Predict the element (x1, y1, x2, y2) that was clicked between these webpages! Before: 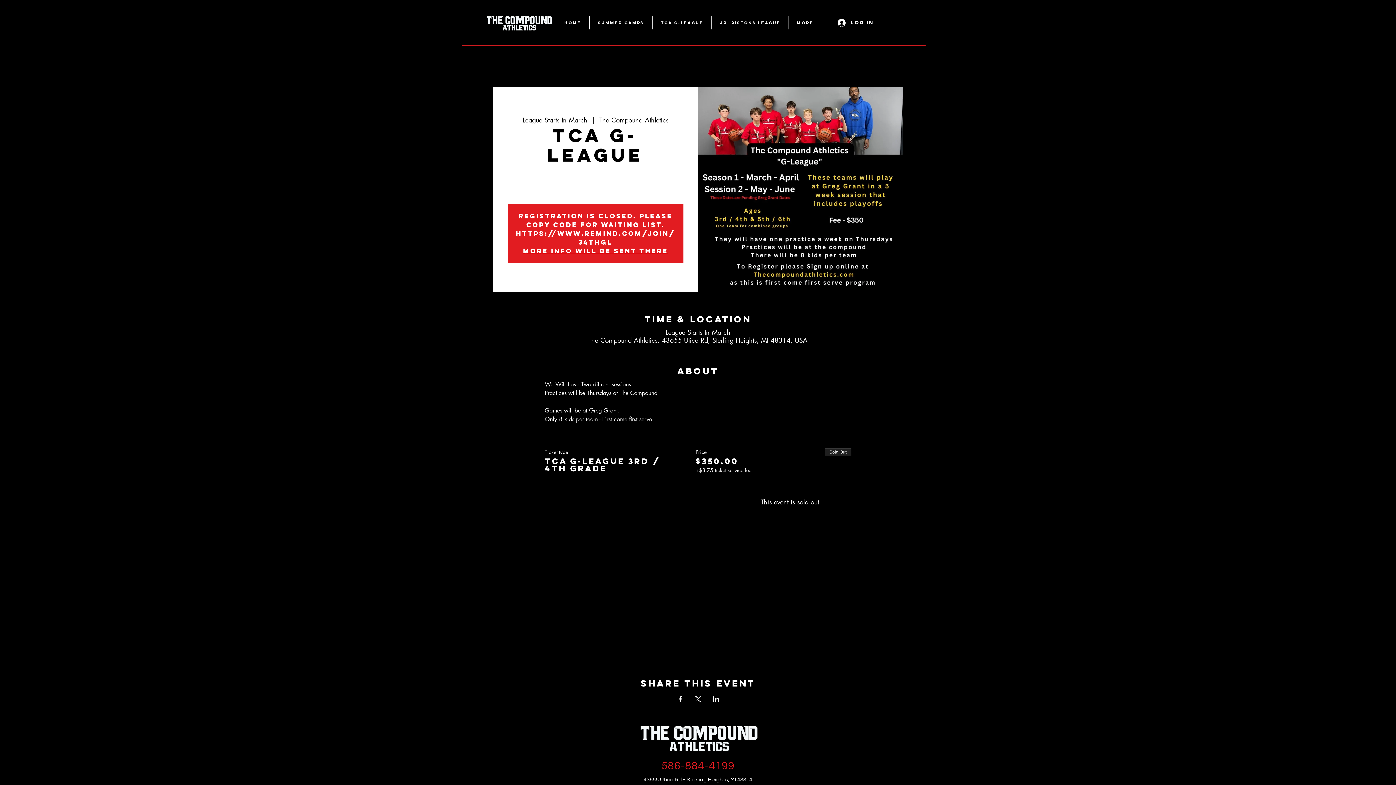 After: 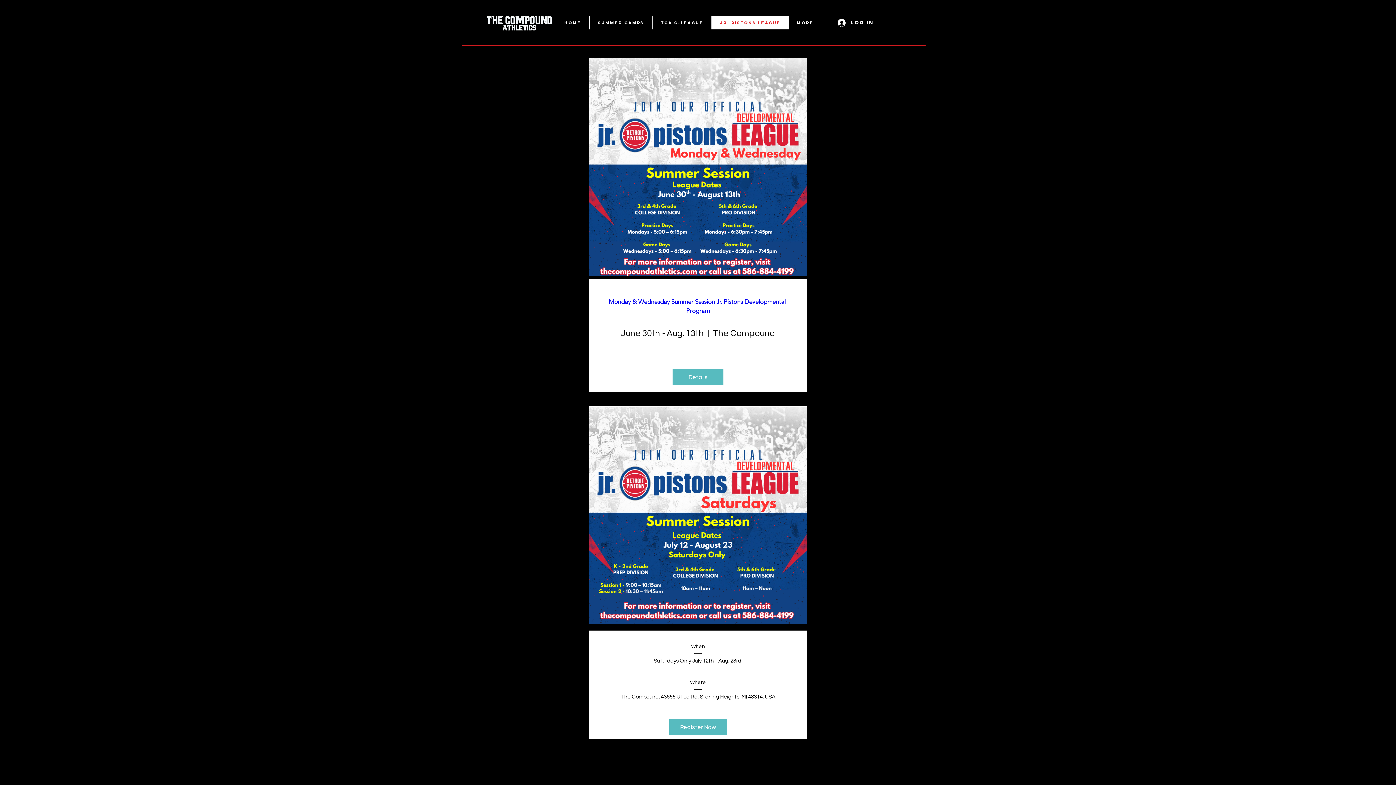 Action: label: Jr. Pistons League bbox: (711, 16, 788, 29)